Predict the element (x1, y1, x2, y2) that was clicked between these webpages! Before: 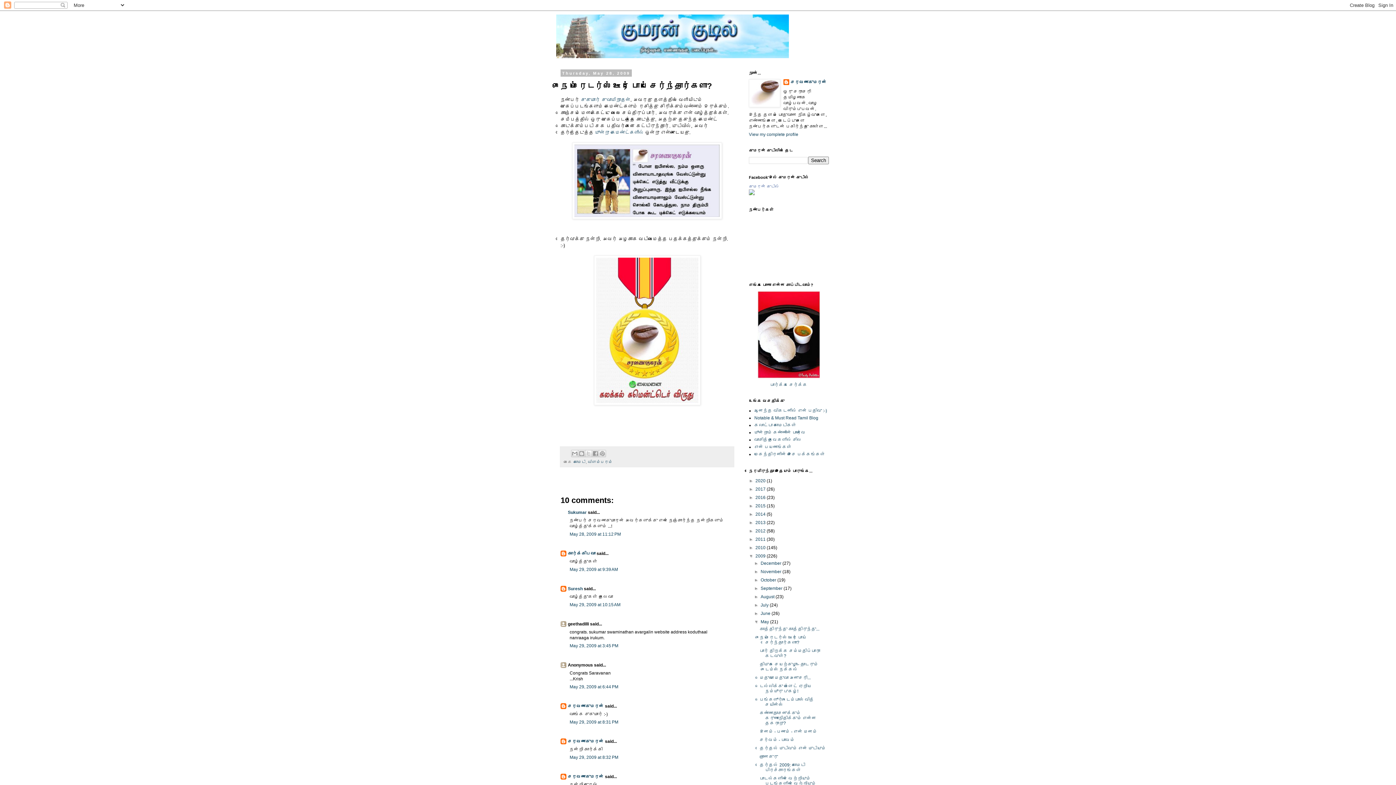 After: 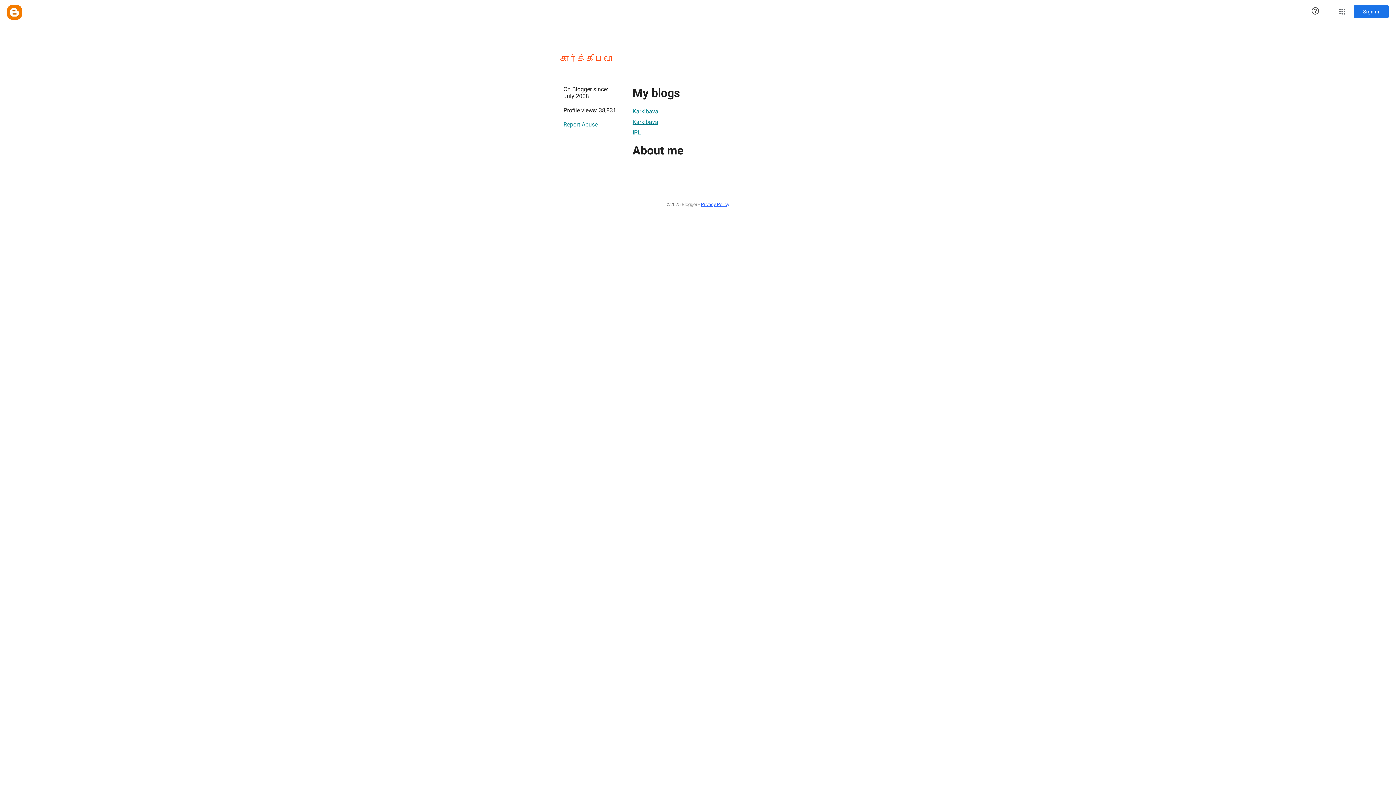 Action: label: கார்க்கிபவா bbox: (568, 551, 595, 556)